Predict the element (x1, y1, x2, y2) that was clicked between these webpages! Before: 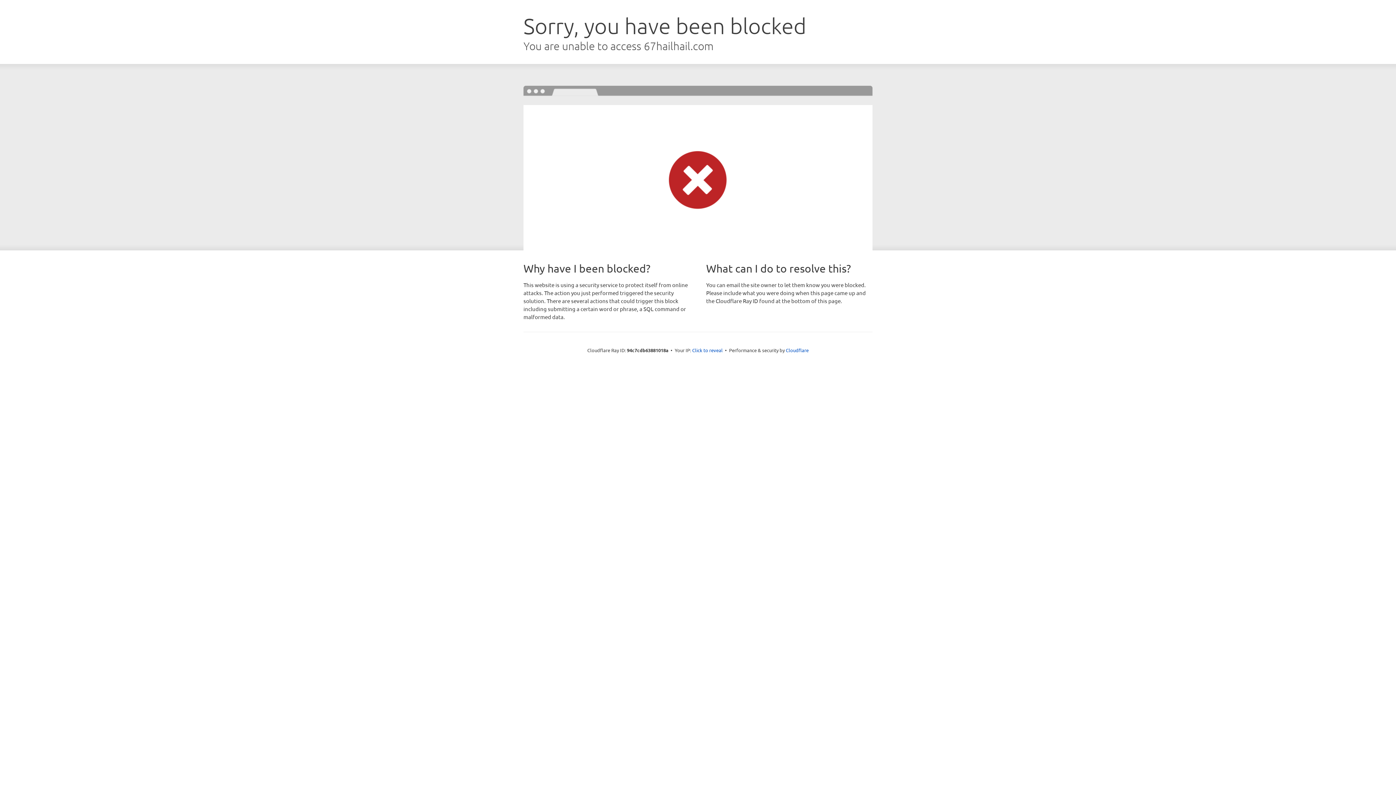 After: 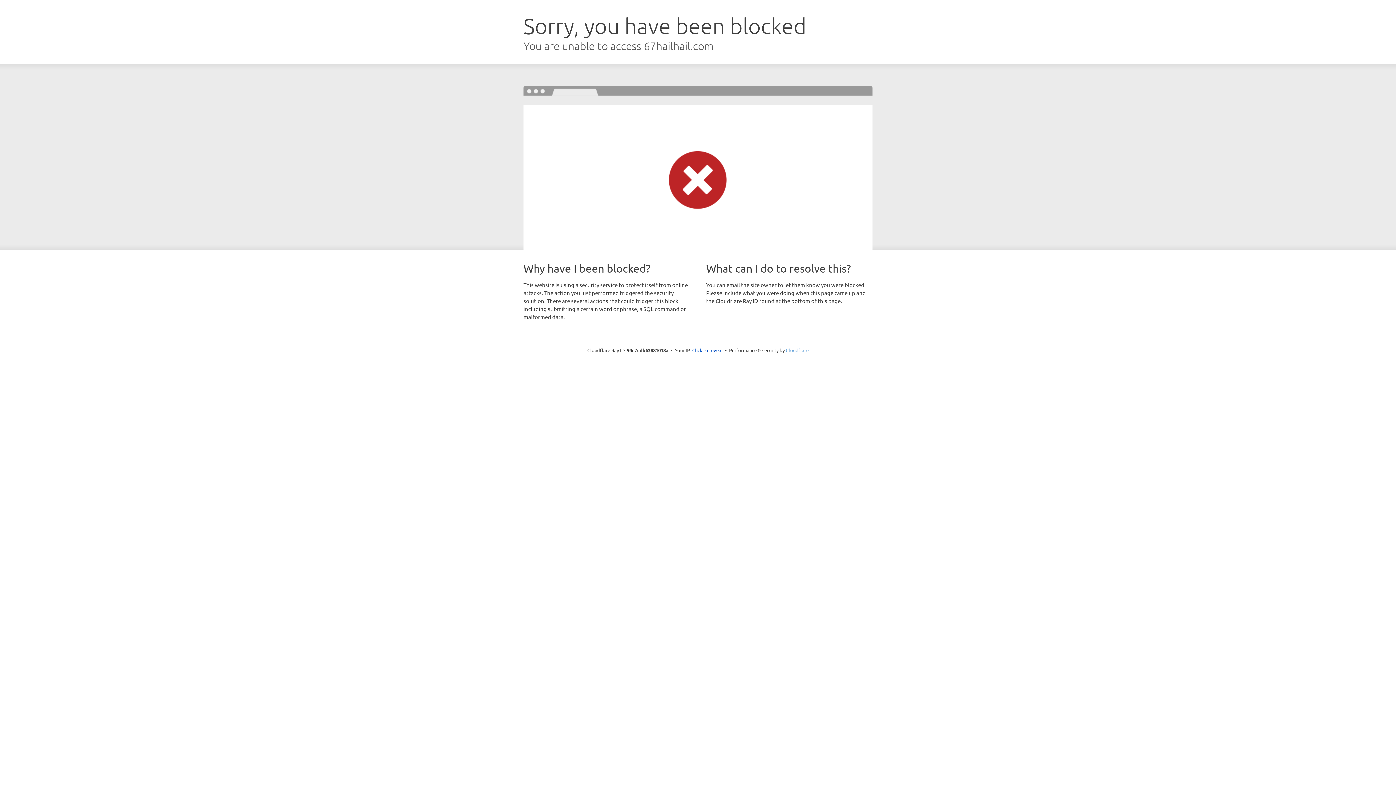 Action: bbox: (786, 347, 808, 353) label: Cloudflare